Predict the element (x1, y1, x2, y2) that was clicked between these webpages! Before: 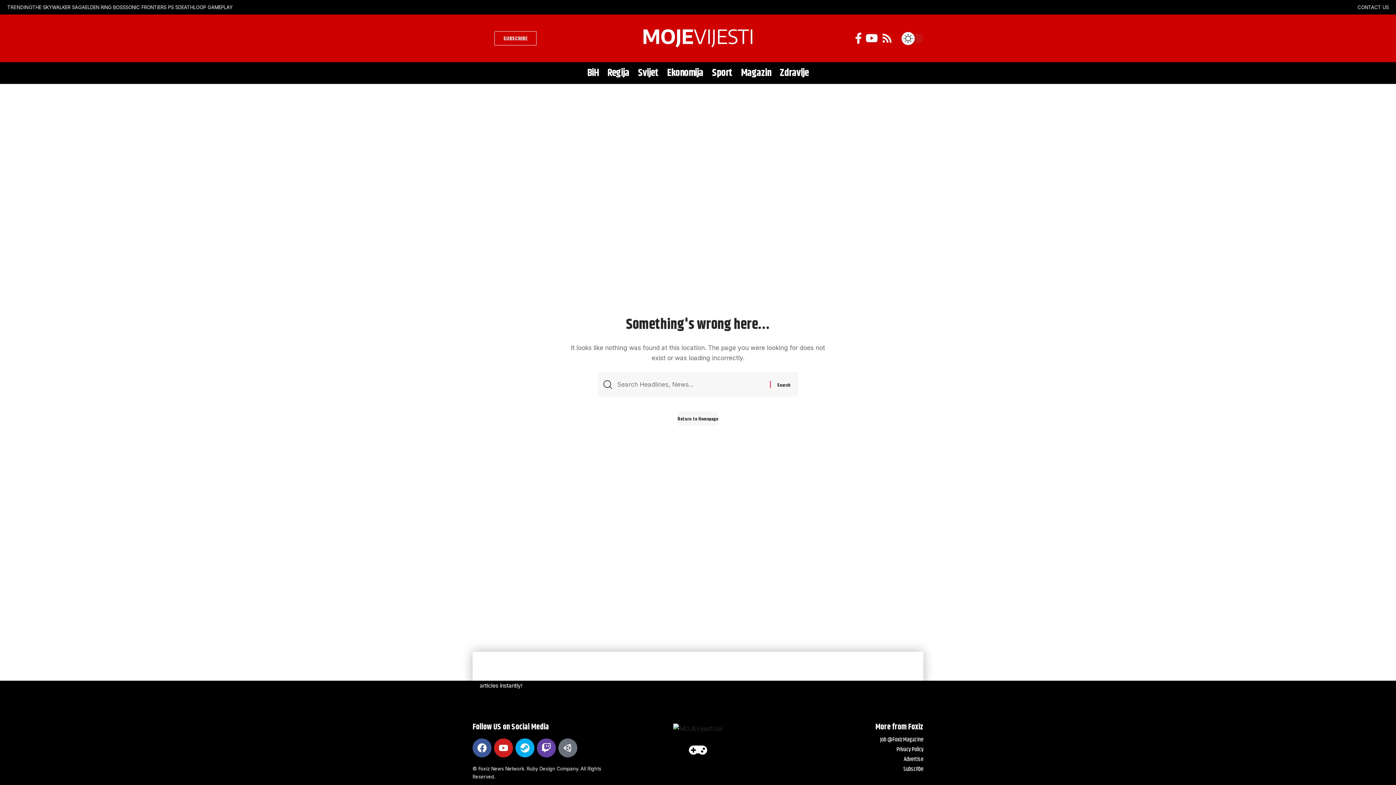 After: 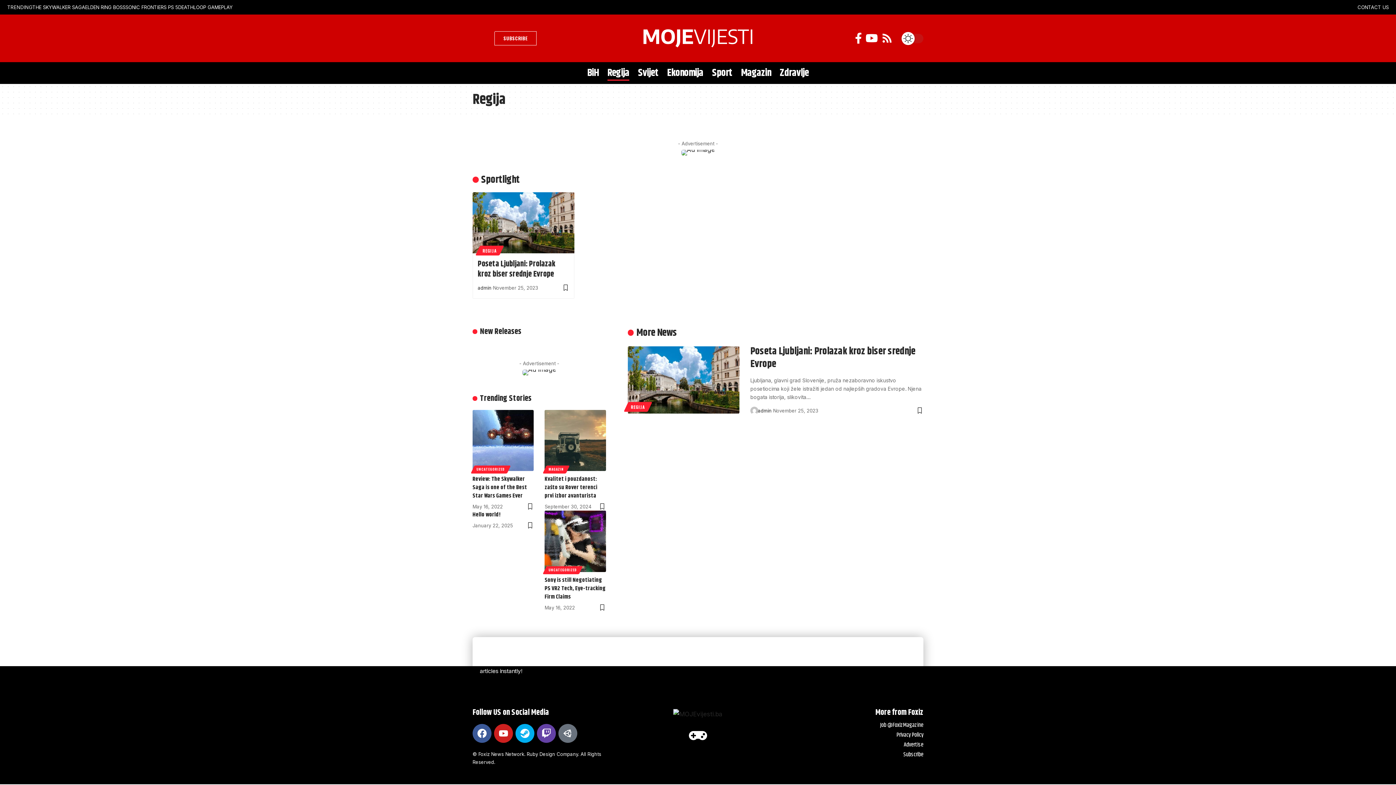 Action: bbox: (603, 62, 633, 84) label: Regija